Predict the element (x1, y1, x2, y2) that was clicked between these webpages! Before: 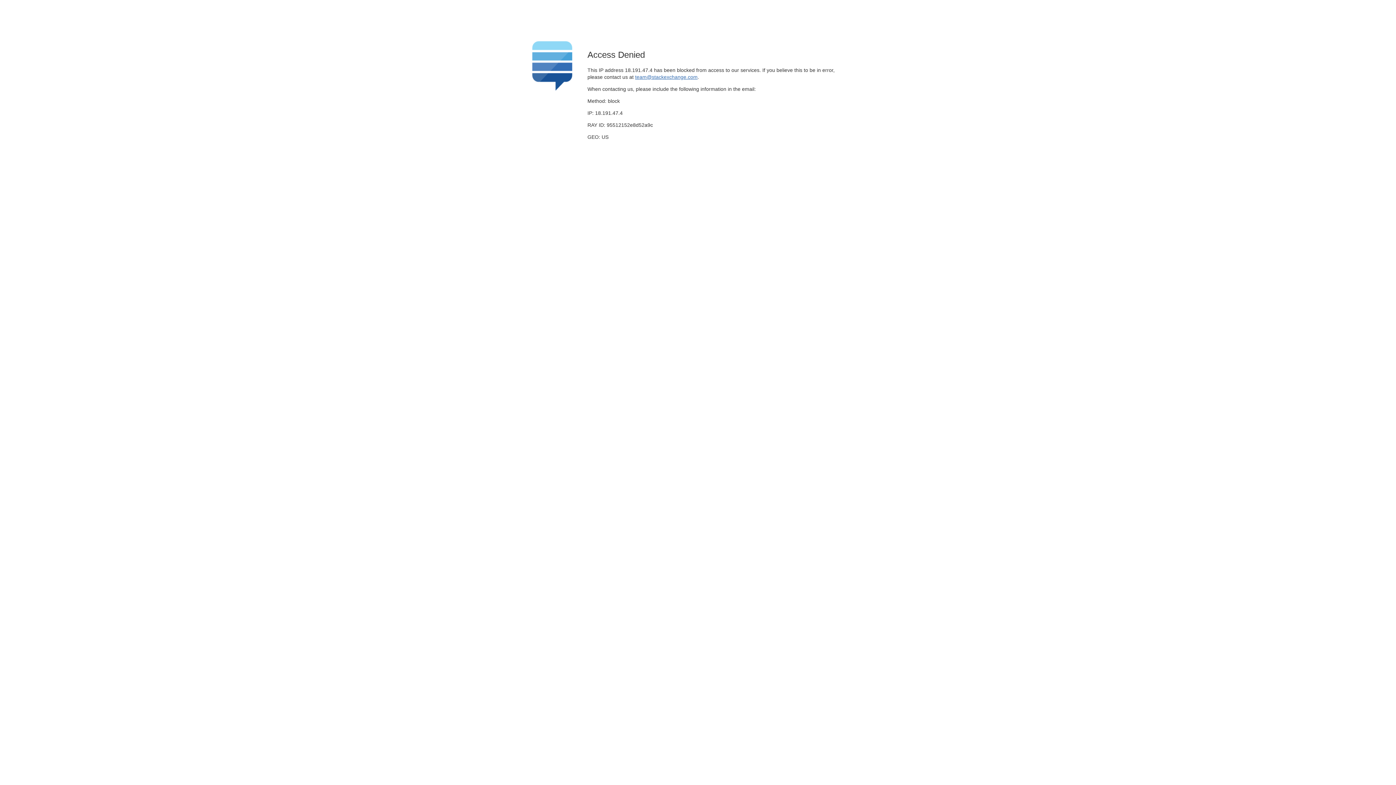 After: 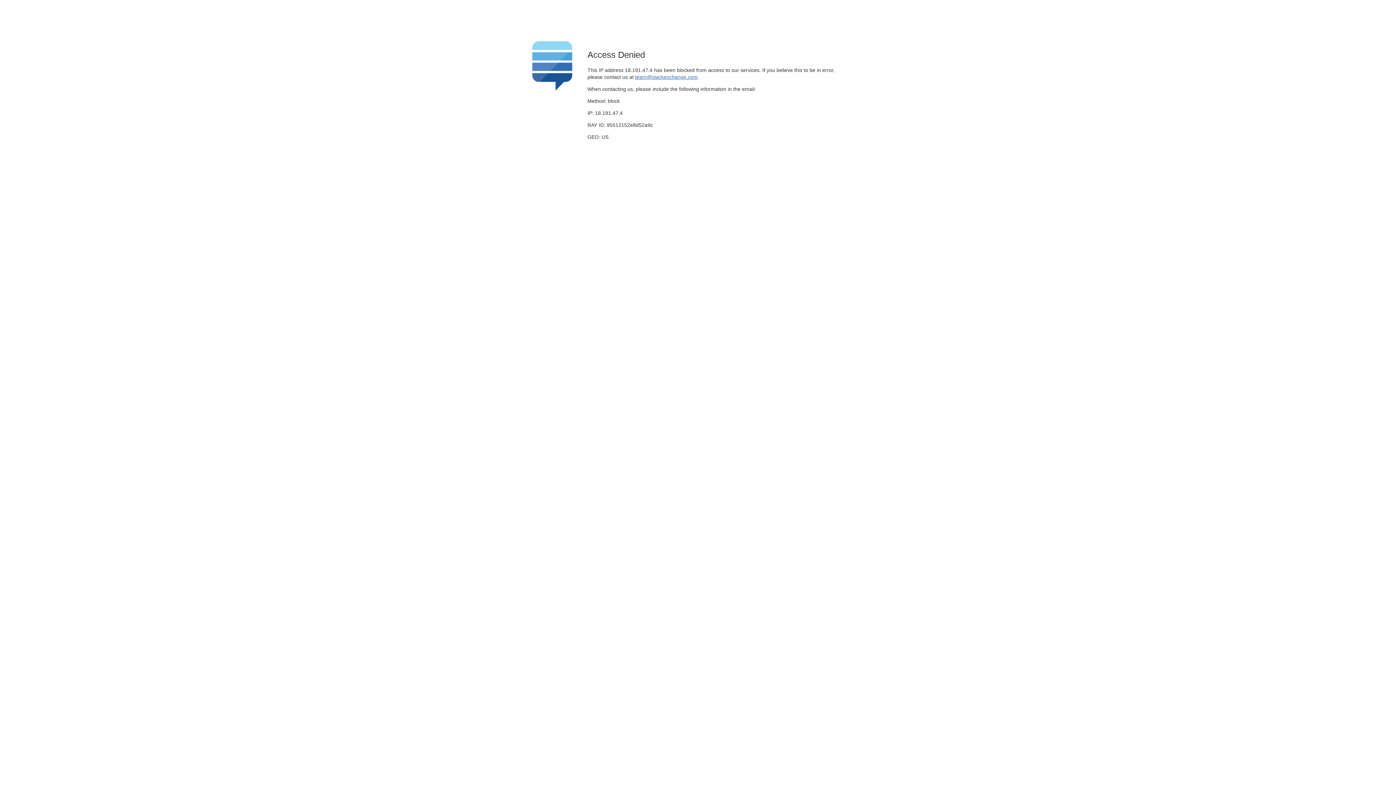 Action: bbox: (635, 74, 697, 79) label: team@stackexchange.com